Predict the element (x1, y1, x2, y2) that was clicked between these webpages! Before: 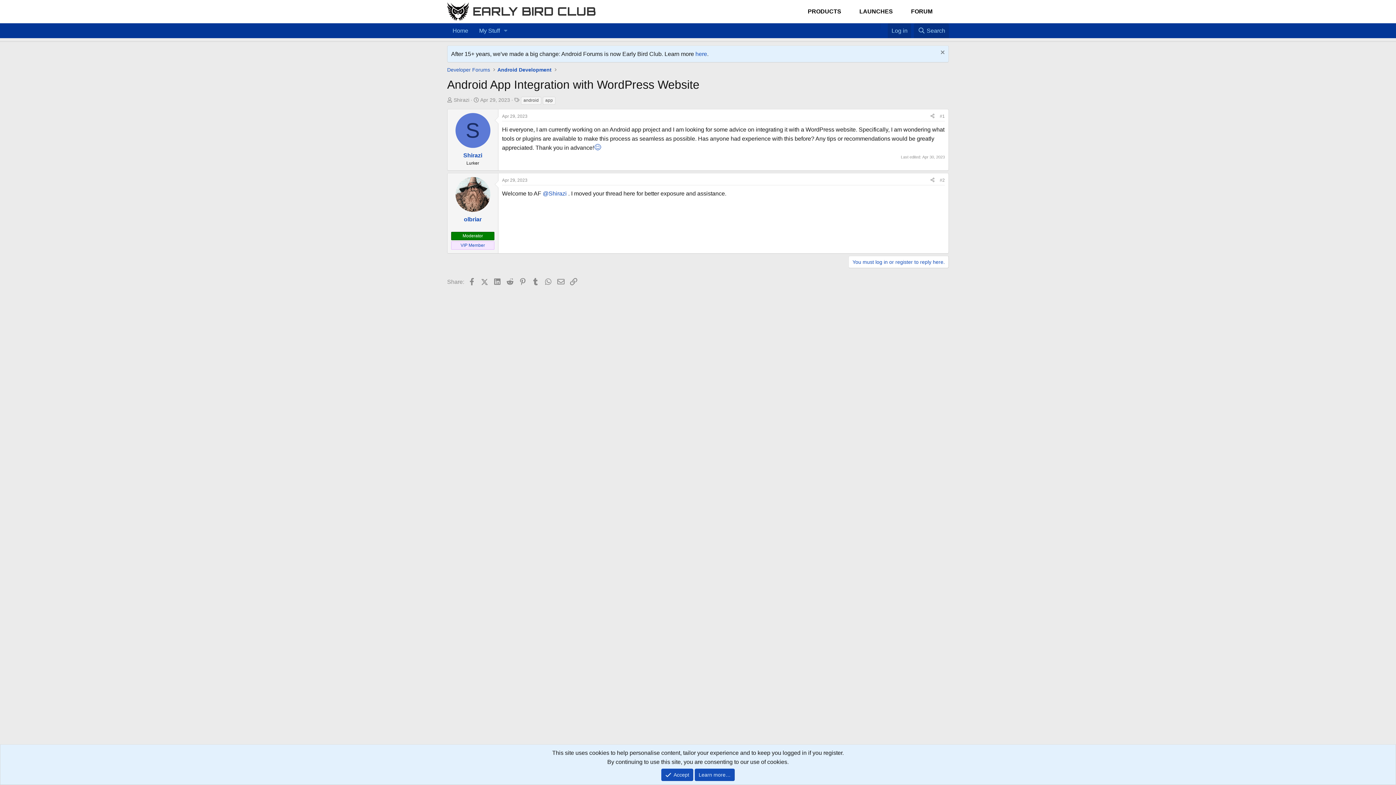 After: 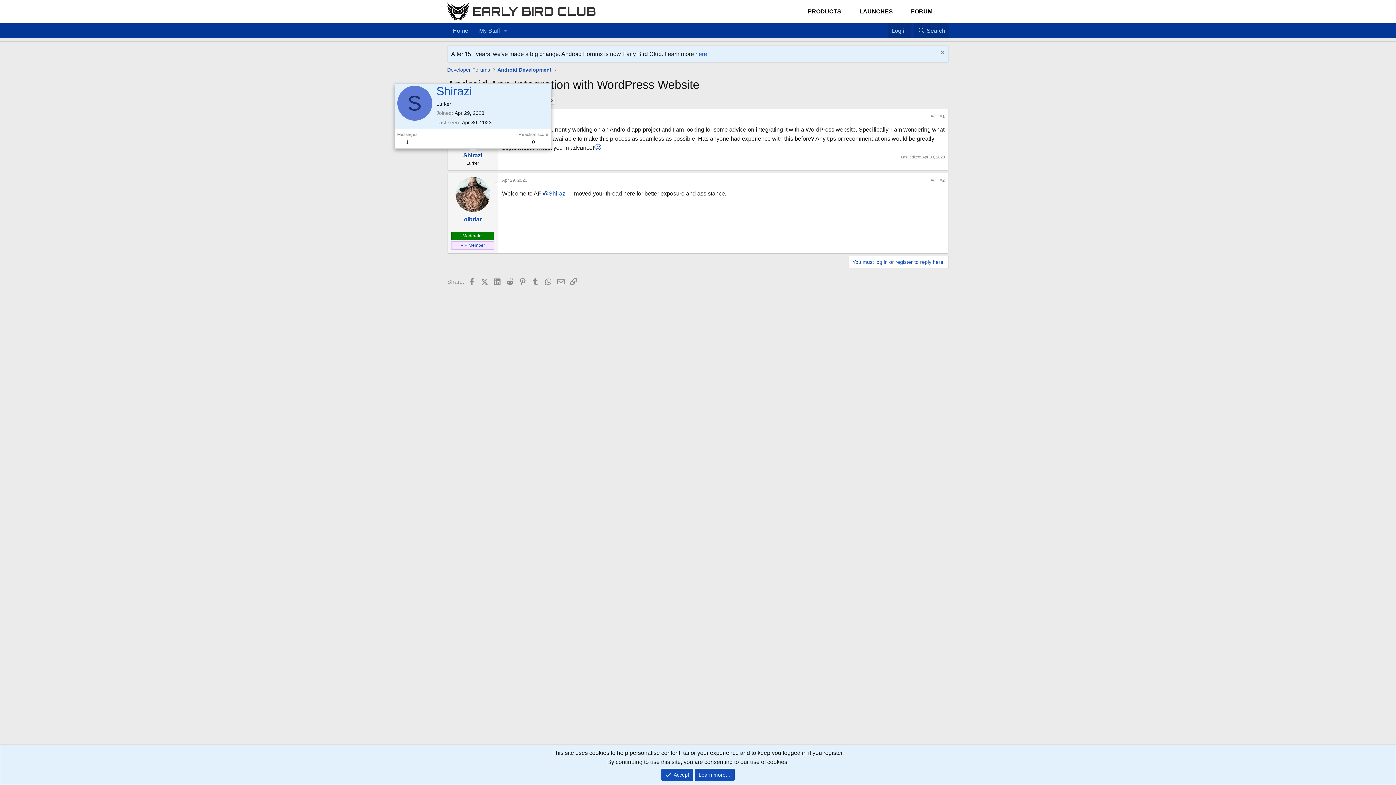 Action: label: Shirazi bbox: (463, 152, 482, 158)